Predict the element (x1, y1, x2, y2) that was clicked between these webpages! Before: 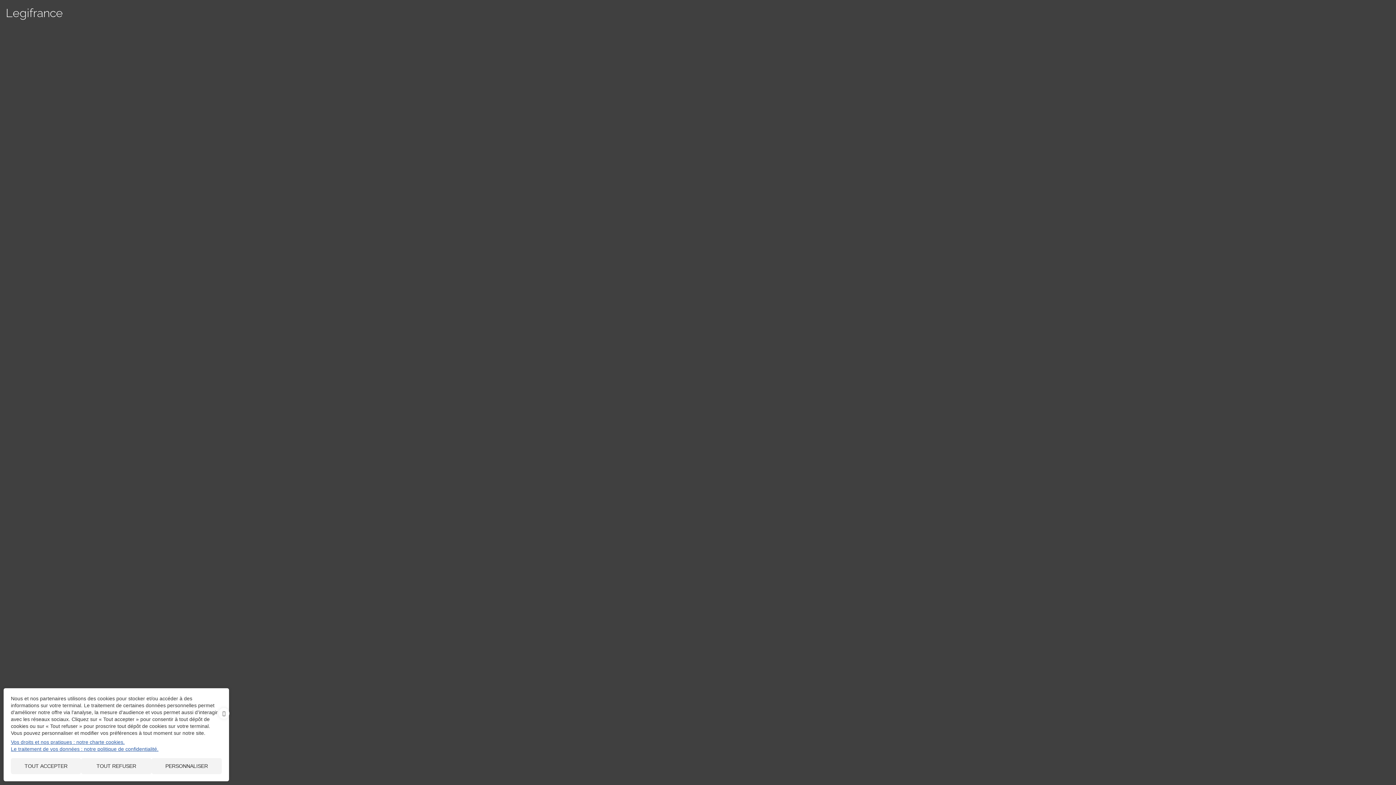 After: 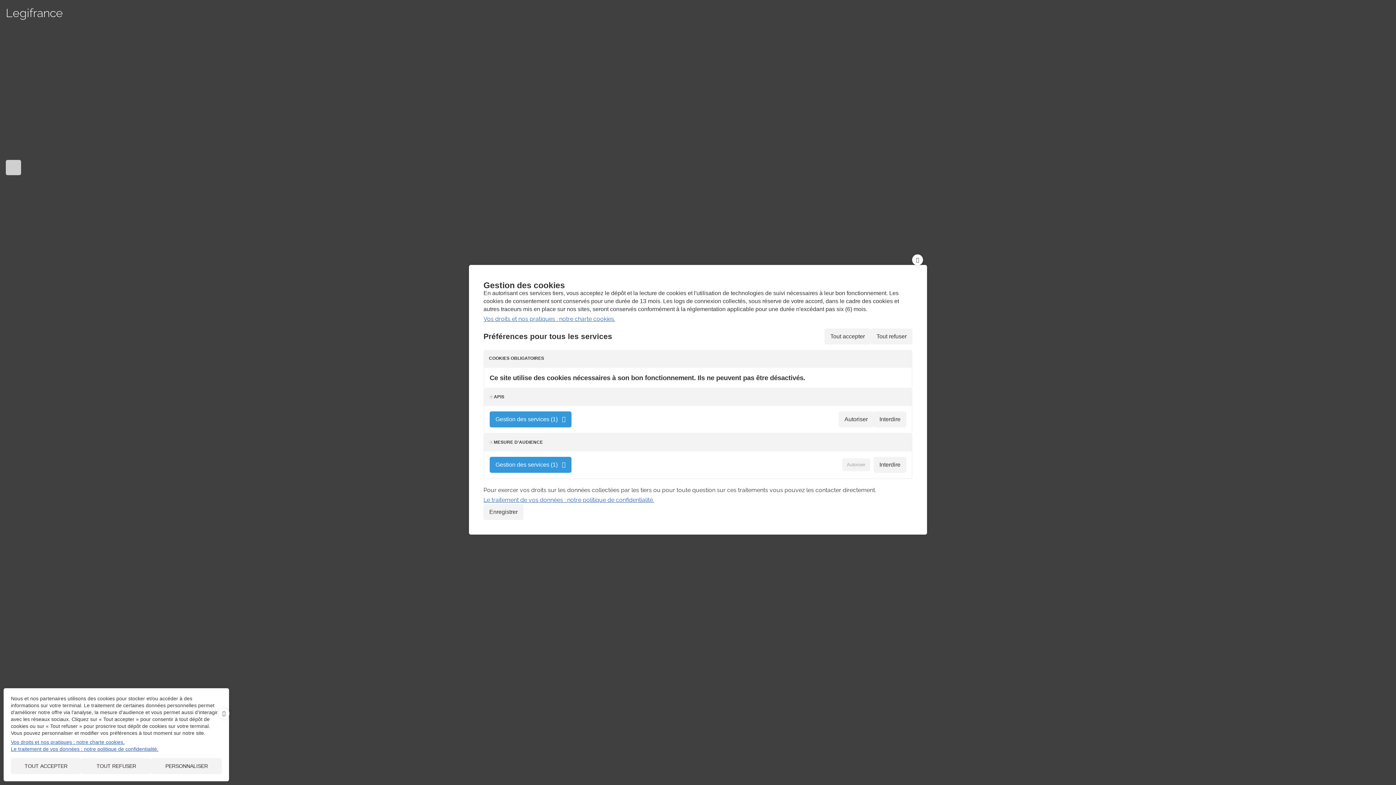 Action: label: Personnaliser (fenêtre modale) bbox: (151, 758, 221, 774)